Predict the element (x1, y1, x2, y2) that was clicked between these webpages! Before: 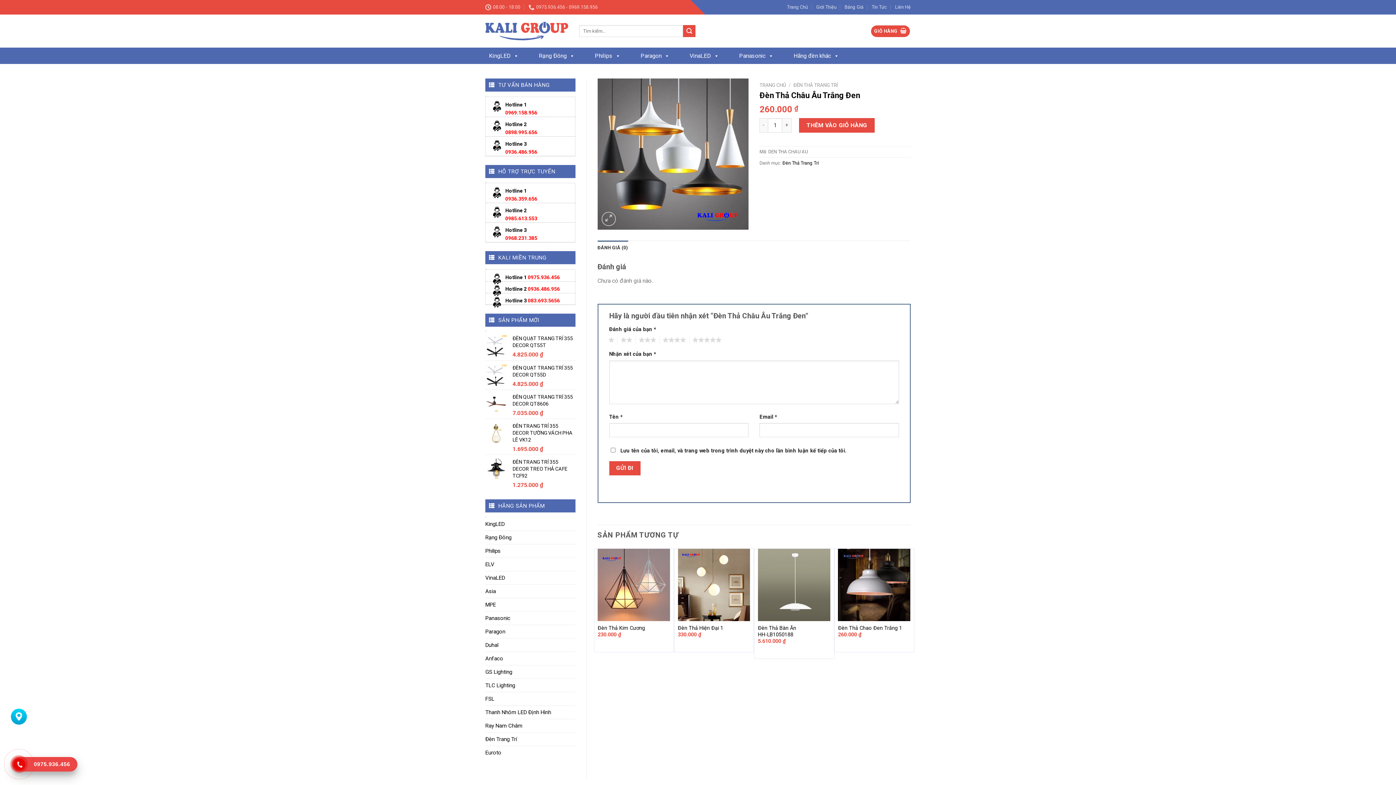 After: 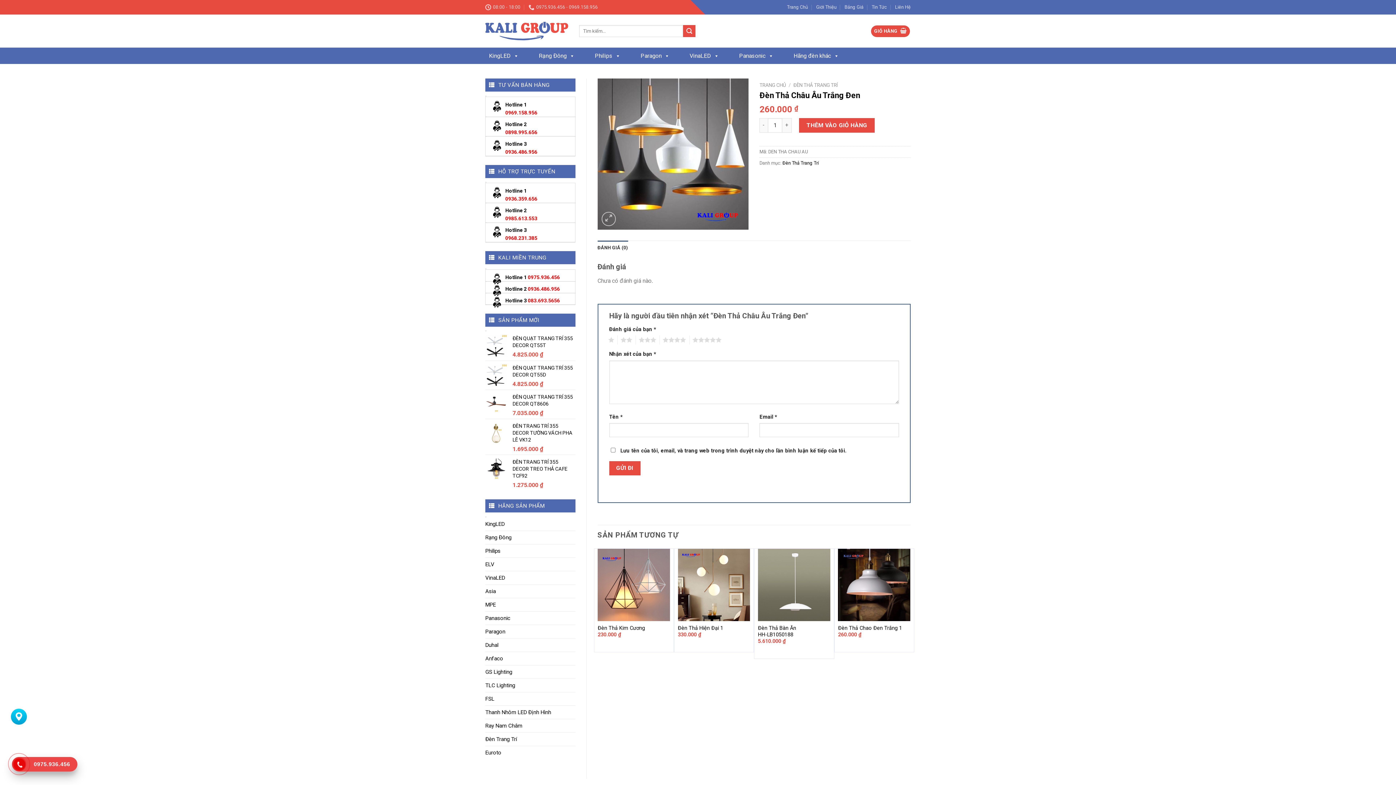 Action: label: 0985.613.553 bbox: (505, 215, 537, 221)